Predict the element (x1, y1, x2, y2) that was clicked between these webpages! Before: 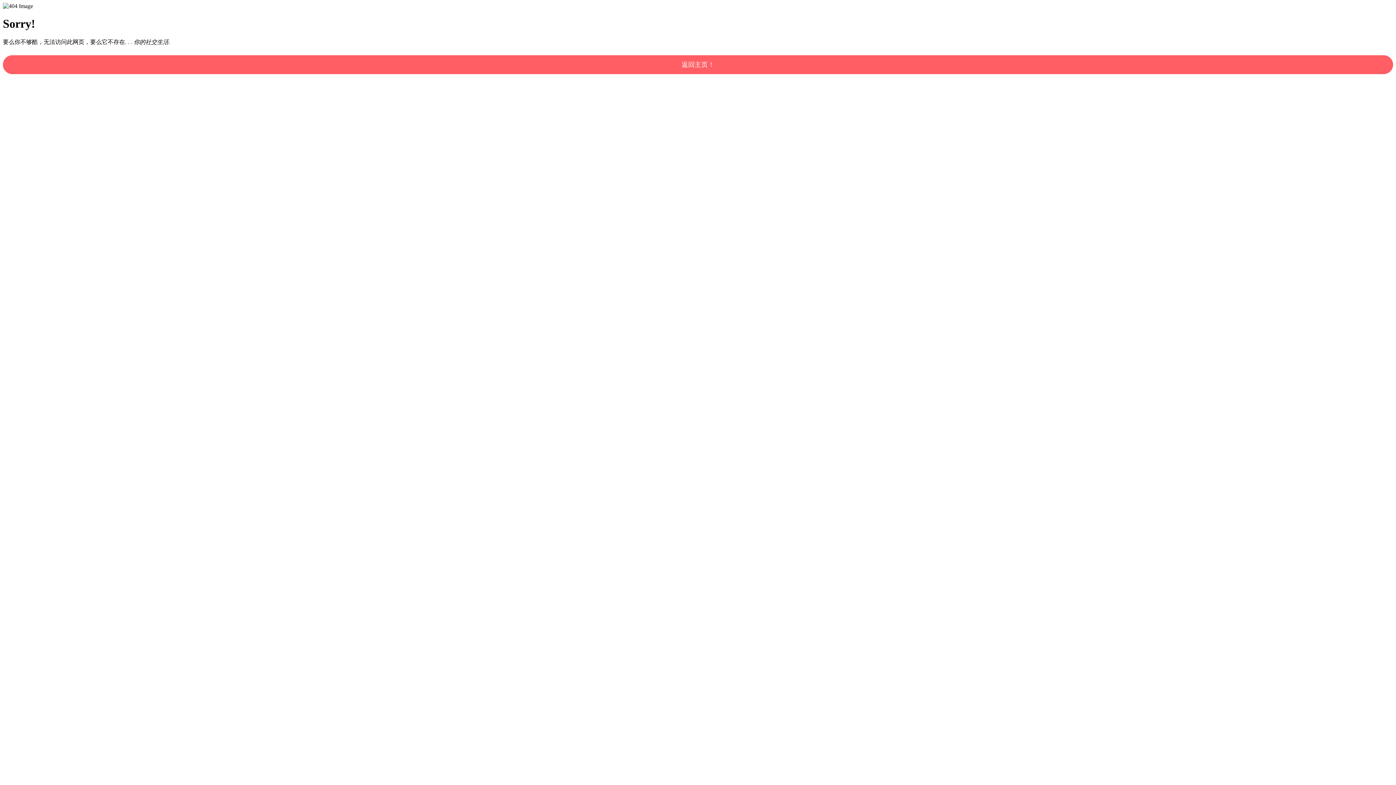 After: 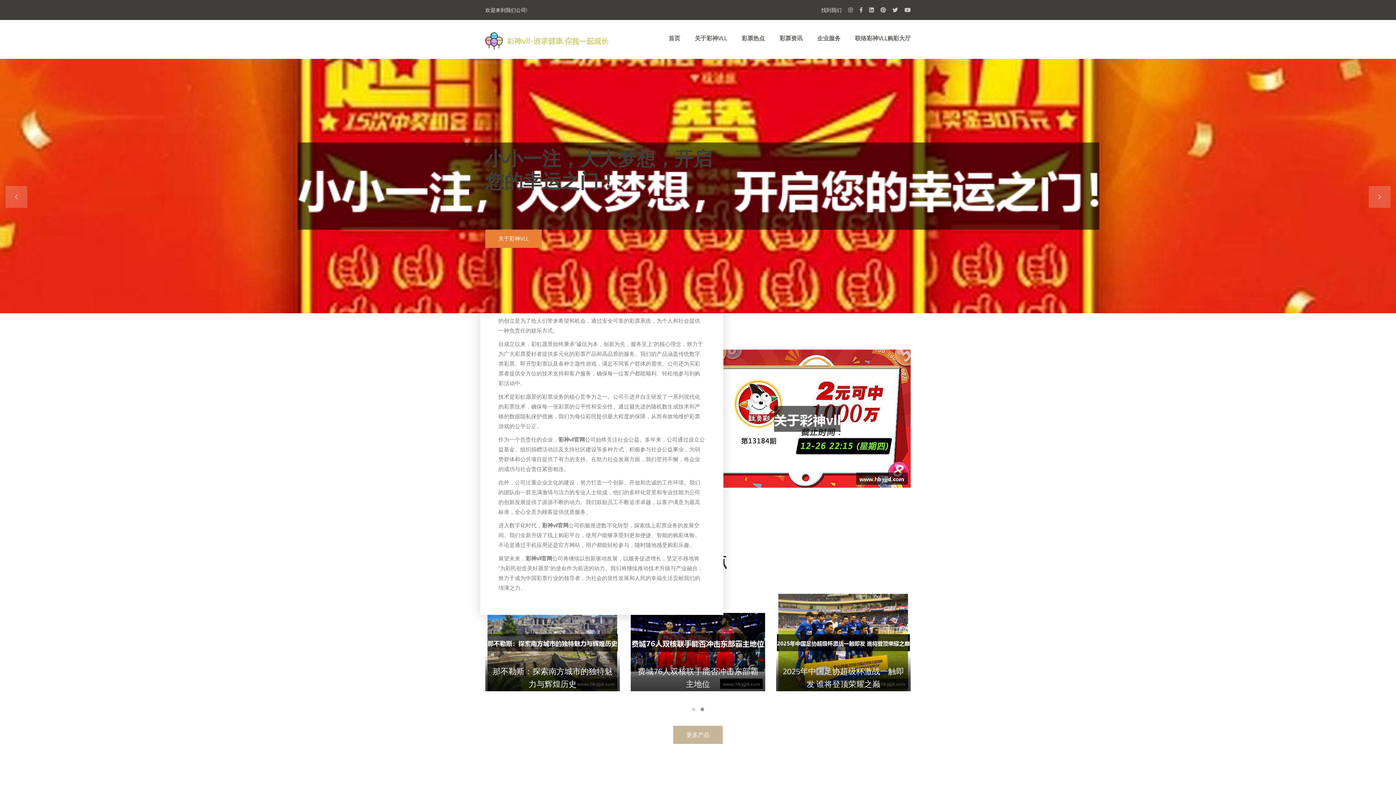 Action: bbox: (2, 55, 1393, 74) label: 返回主页！